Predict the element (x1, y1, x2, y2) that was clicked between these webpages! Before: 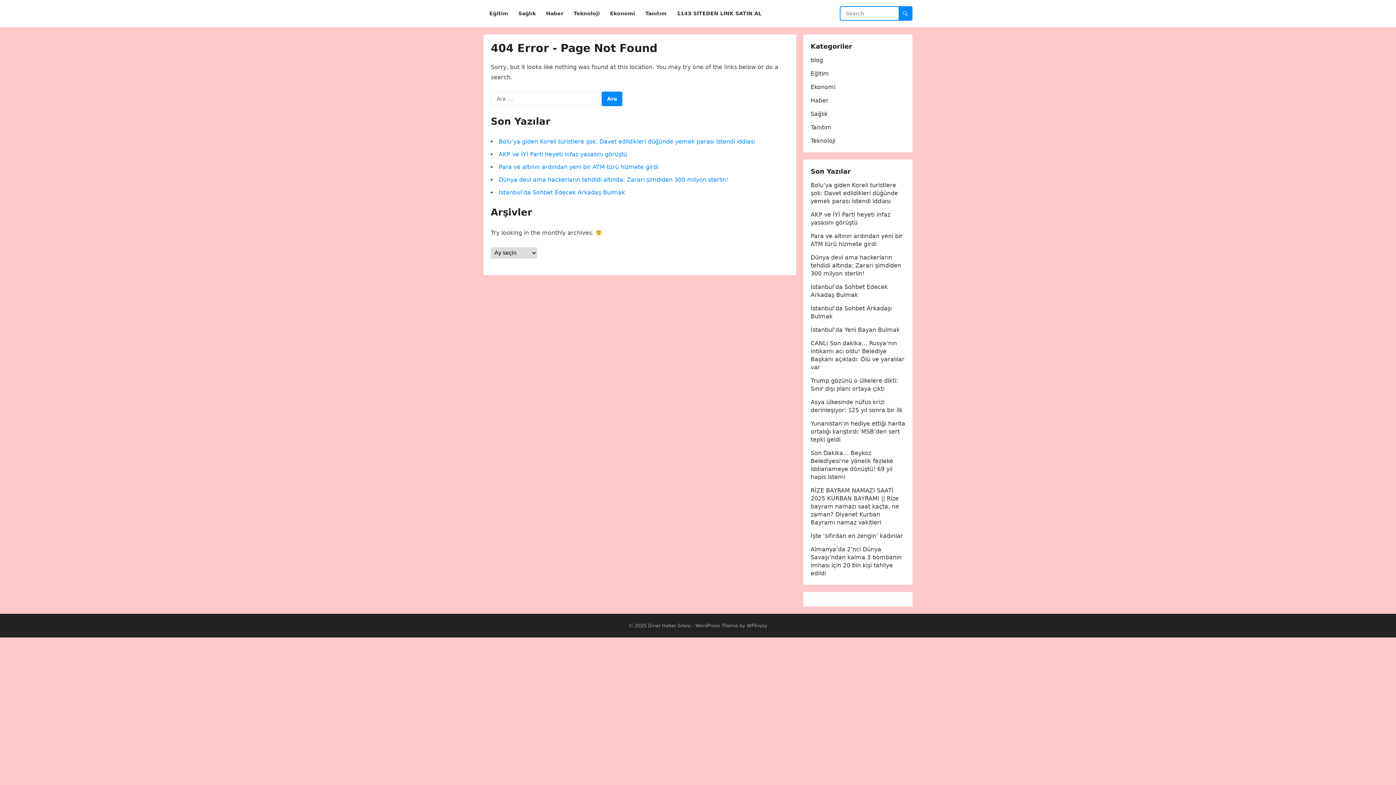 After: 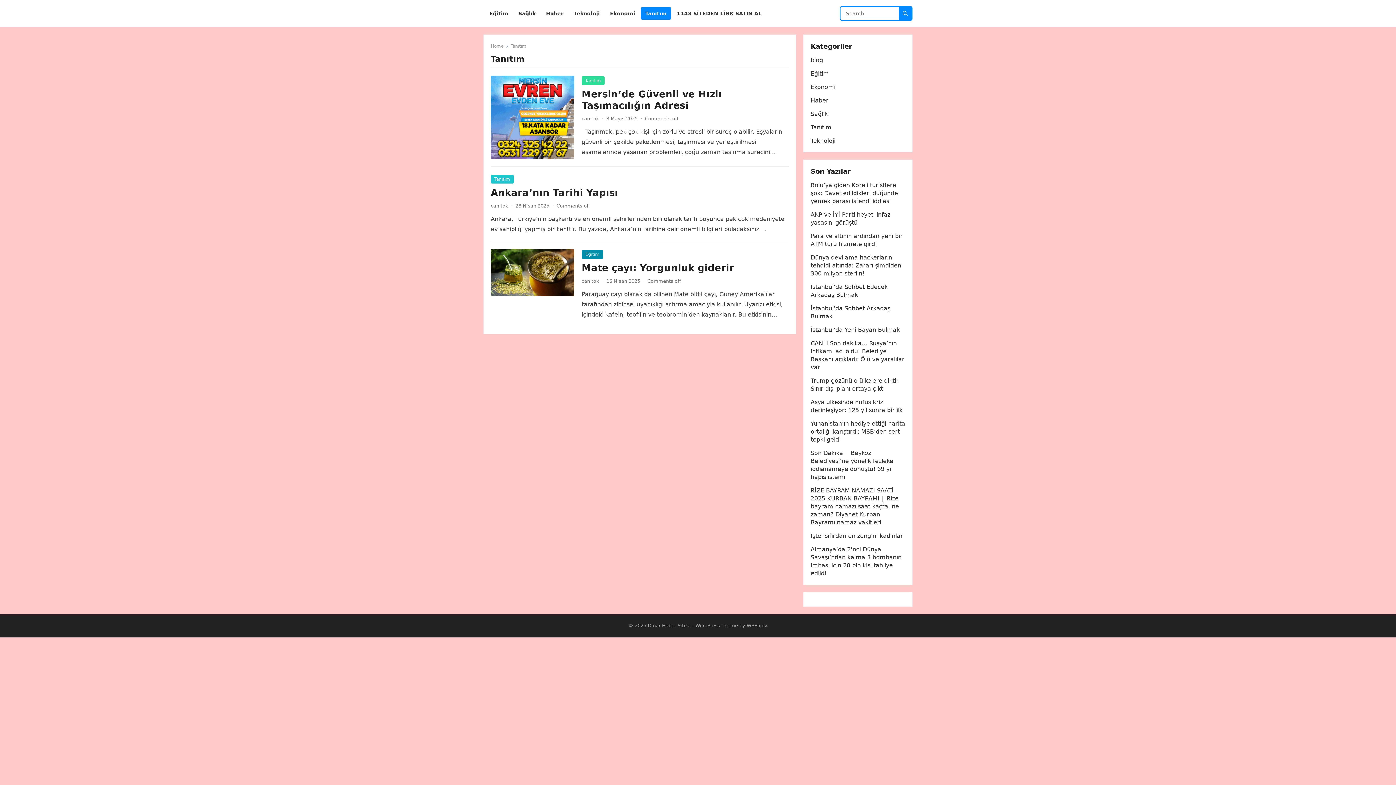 Action: bbox: (810, 124, 831, 130) label: Tanıtım